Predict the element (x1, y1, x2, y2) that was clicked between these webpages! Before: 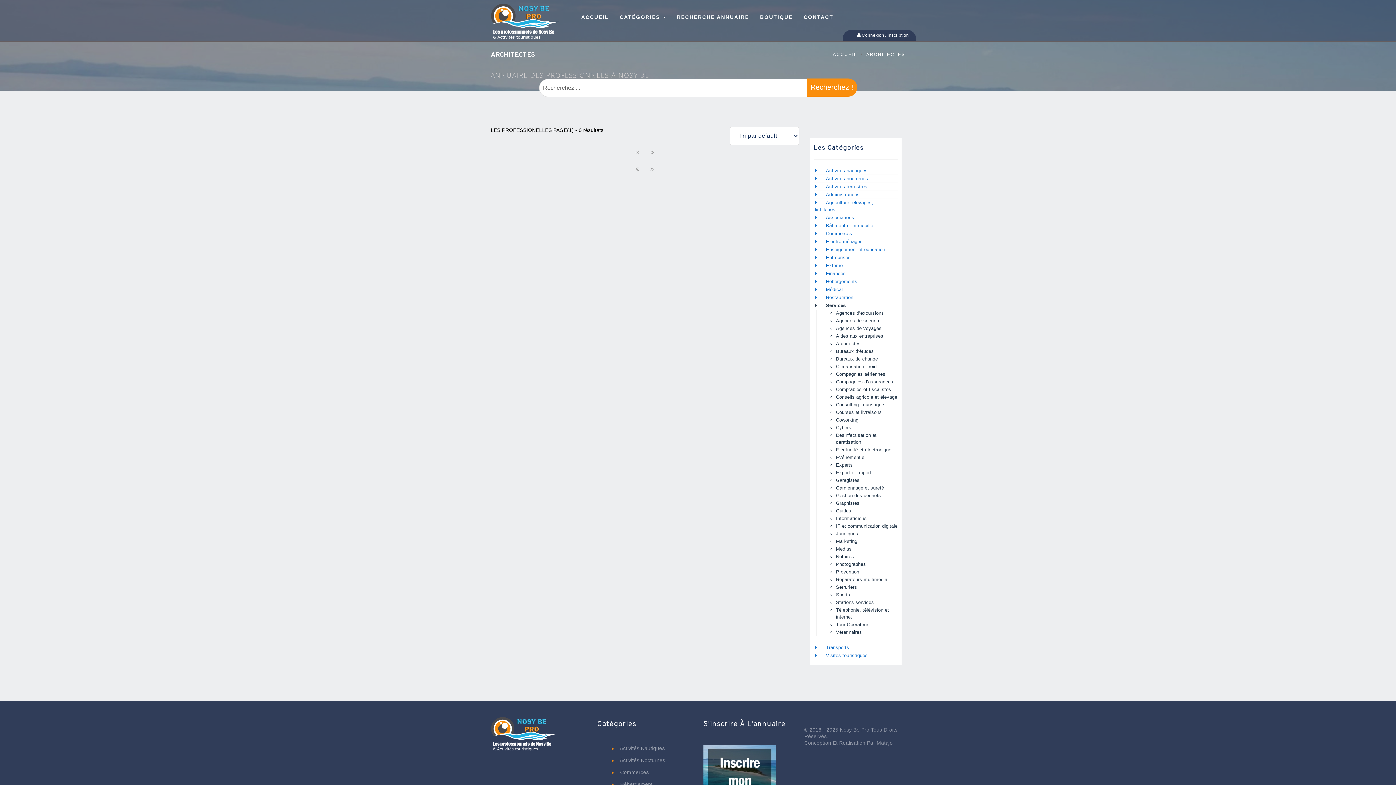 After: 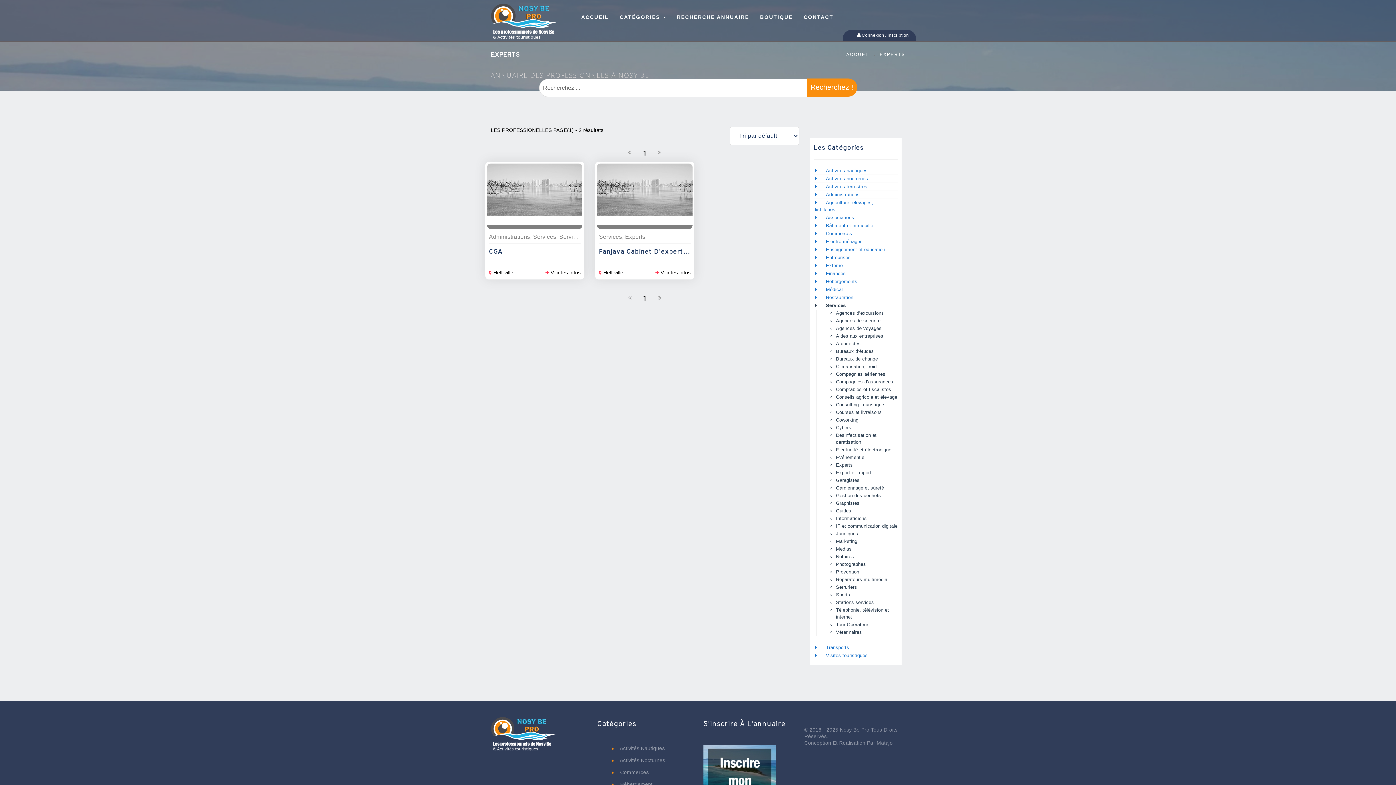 Action: label: Experts bbox: (836, 461, 853, 468)